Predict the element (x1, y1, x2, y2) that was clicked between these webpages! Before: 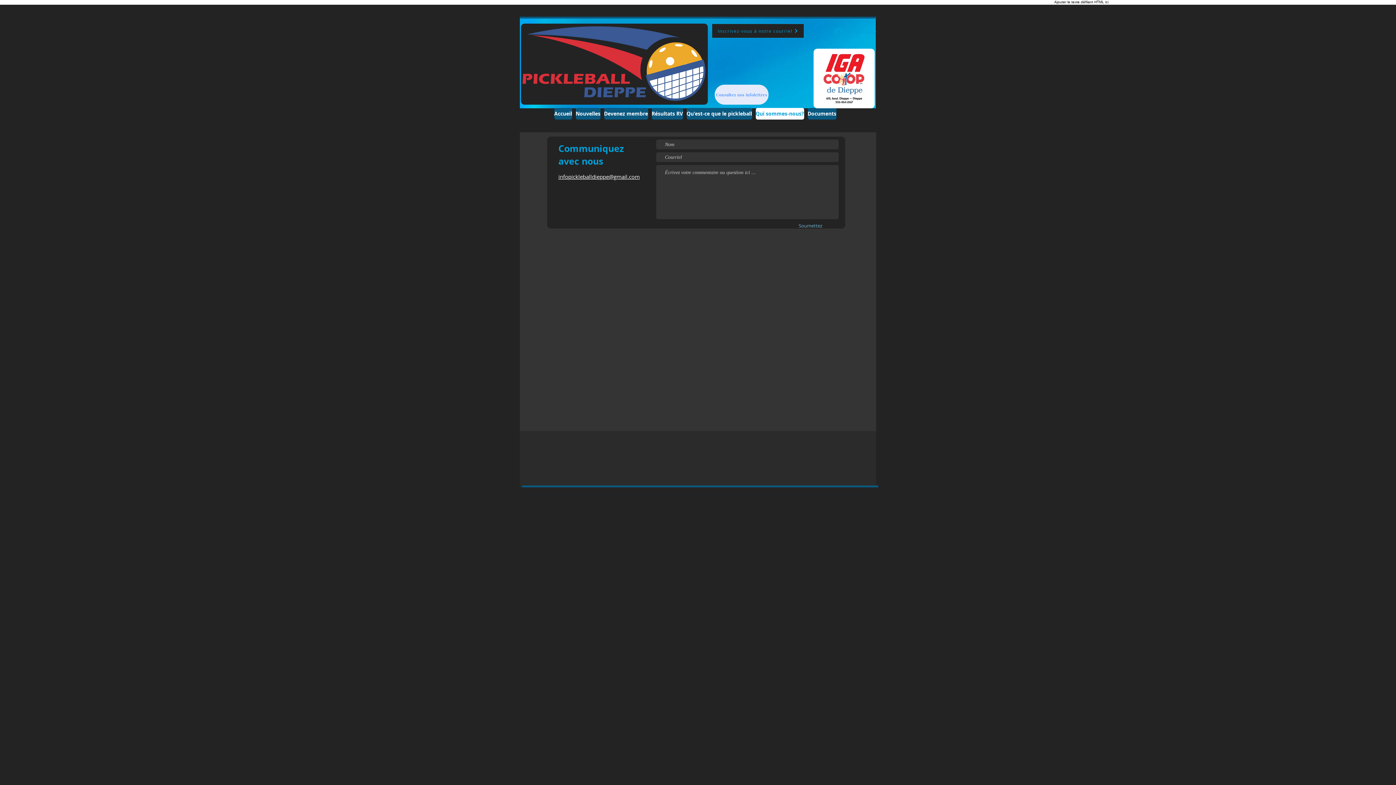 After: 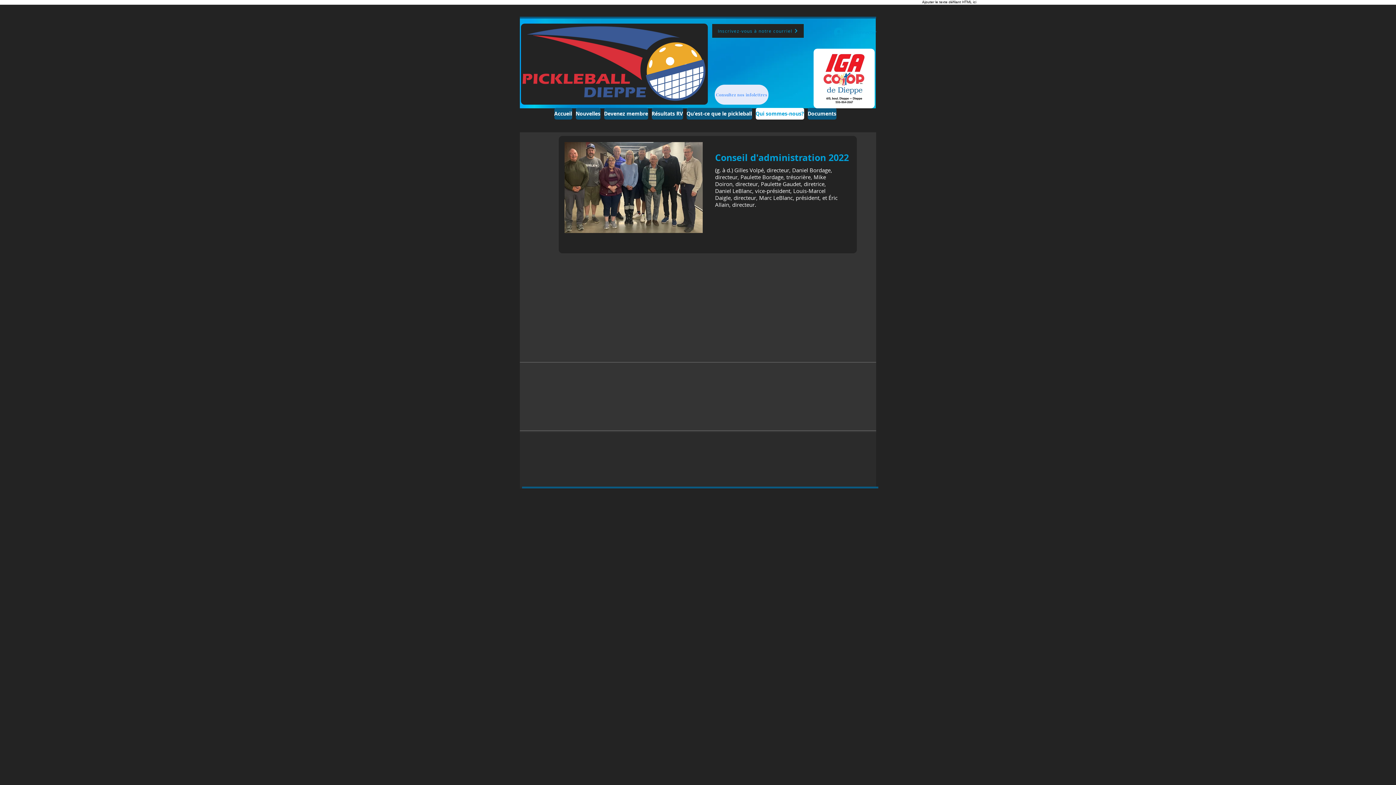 Action: bbox: (755, 108, 804, 119) label: Qui sommes-nous?